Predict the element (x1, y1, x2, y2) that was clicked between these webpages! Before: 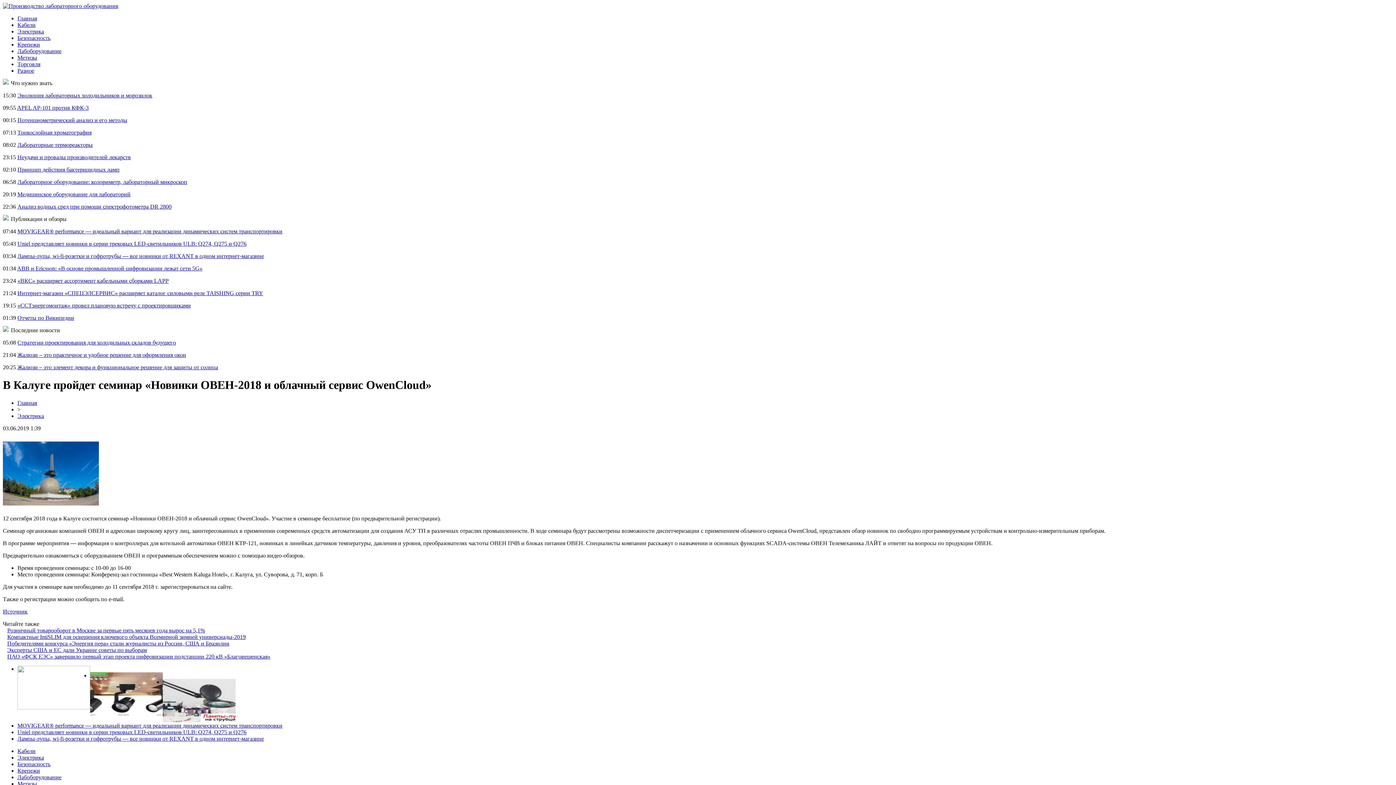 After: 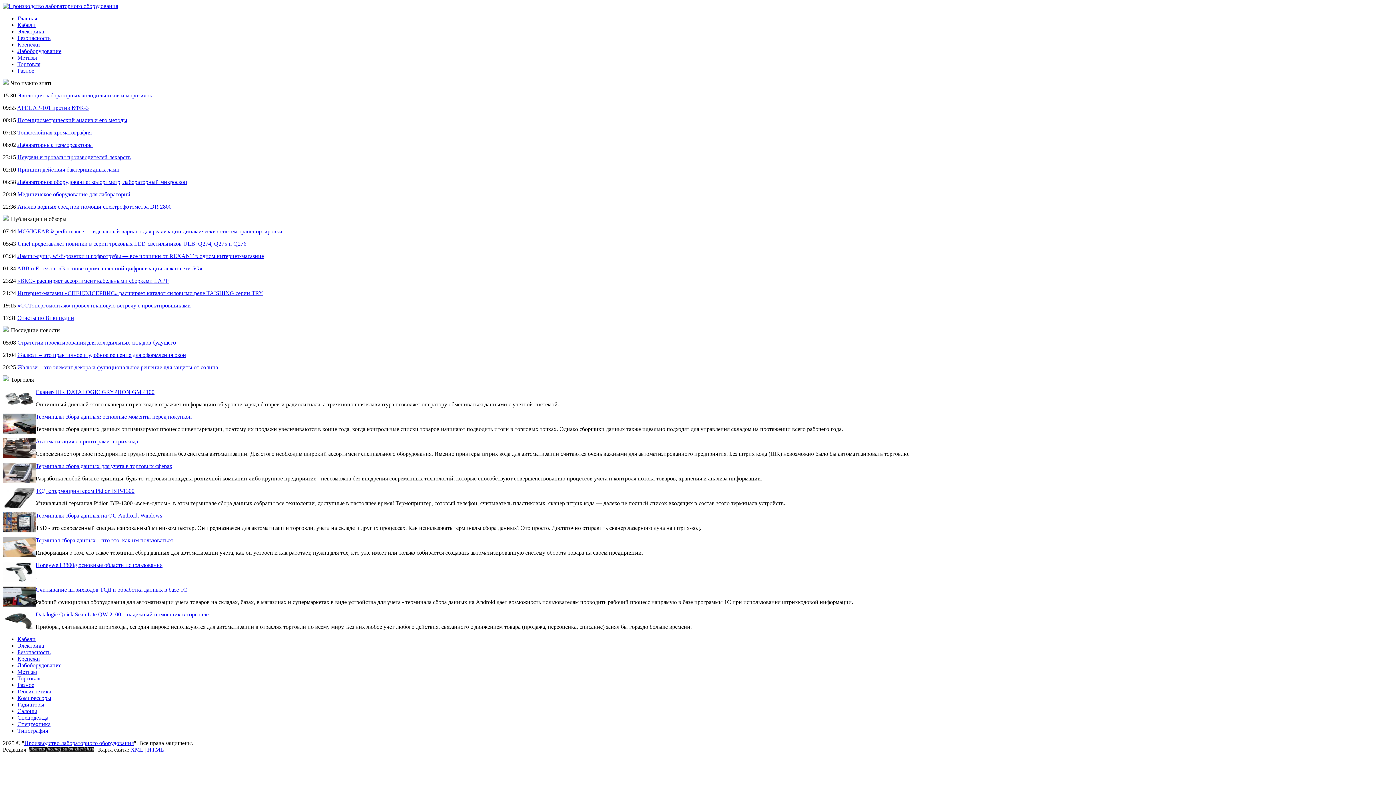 Action: bbox: (17, 61, 40, 67) label: Торговля